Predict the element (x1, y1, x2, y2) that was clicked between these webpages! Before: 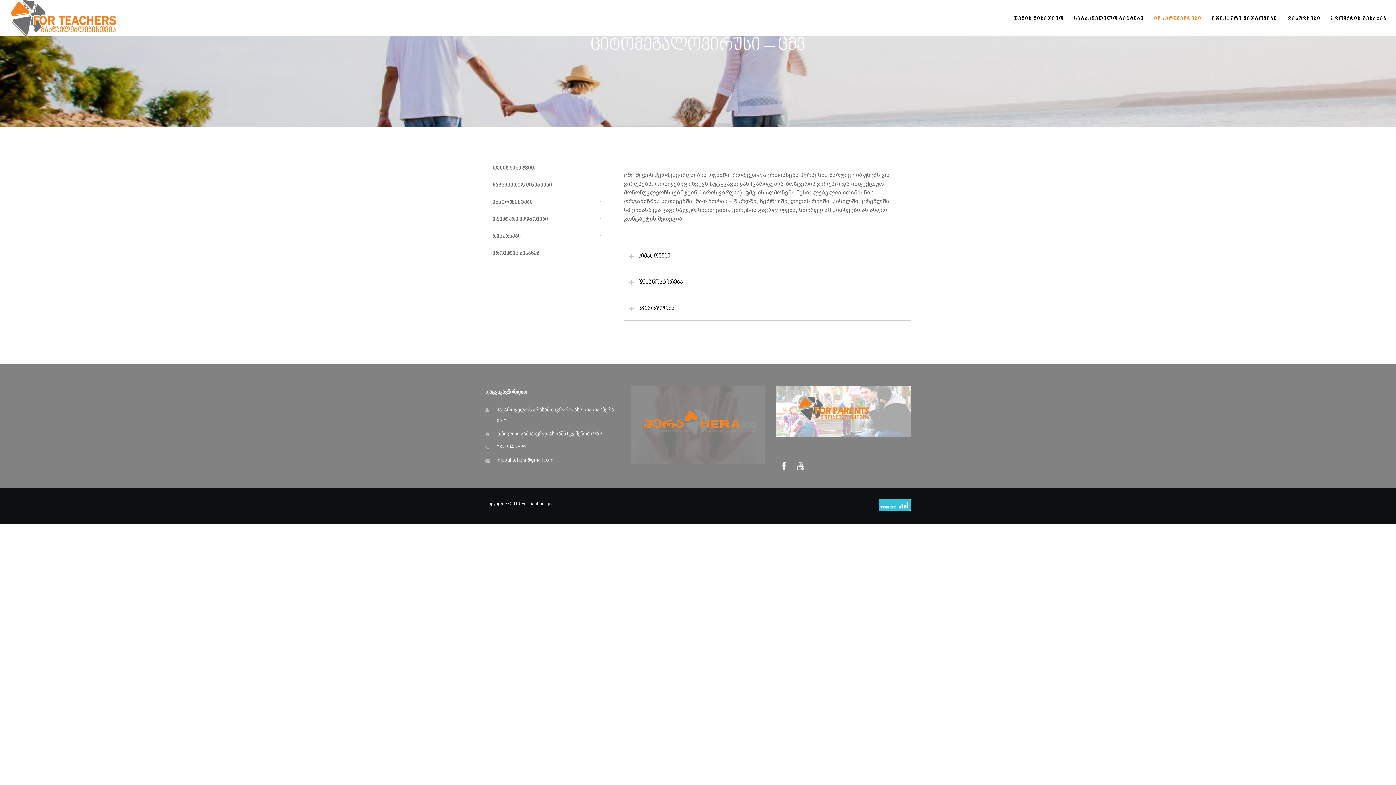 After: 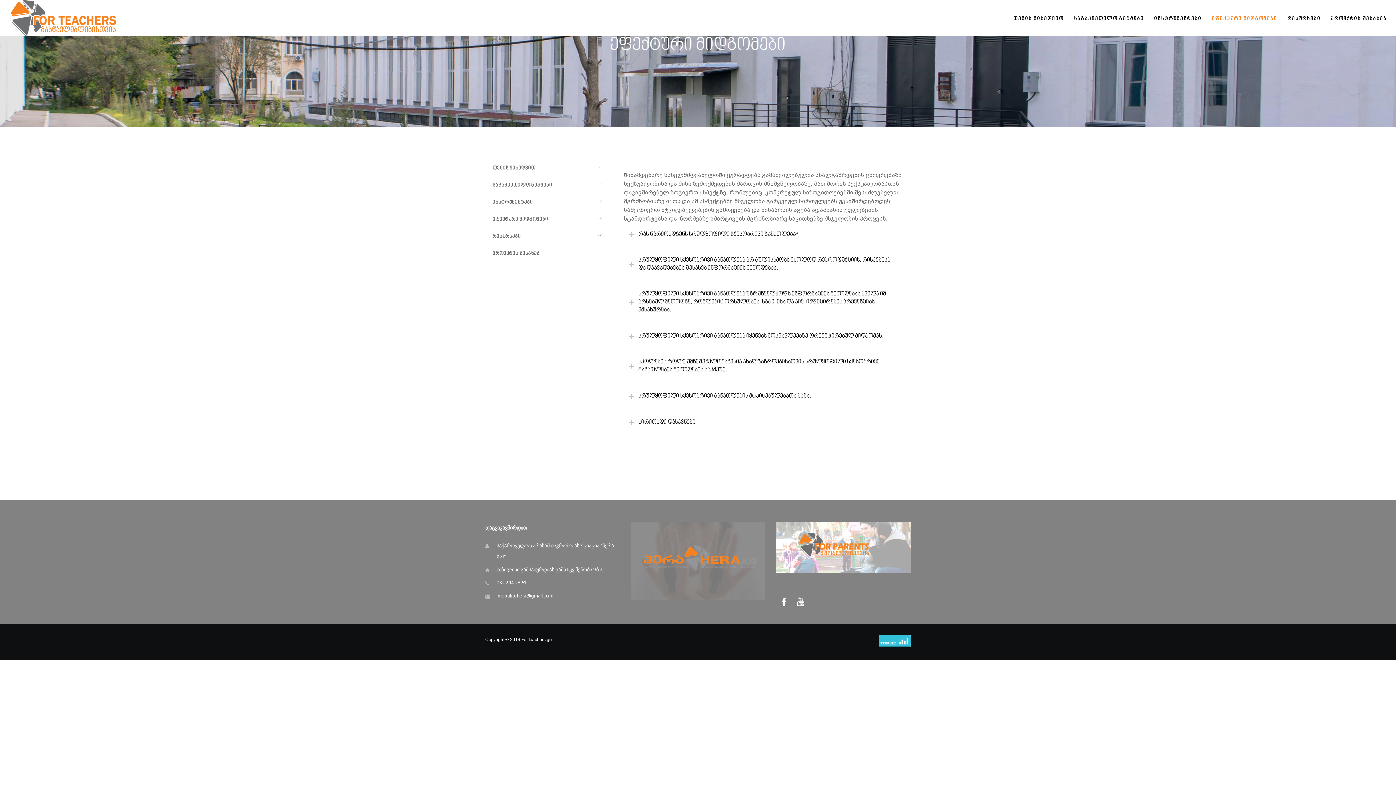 Action: label: ეფექტური მიდგომები bbox: (492, 211, 605, 228)